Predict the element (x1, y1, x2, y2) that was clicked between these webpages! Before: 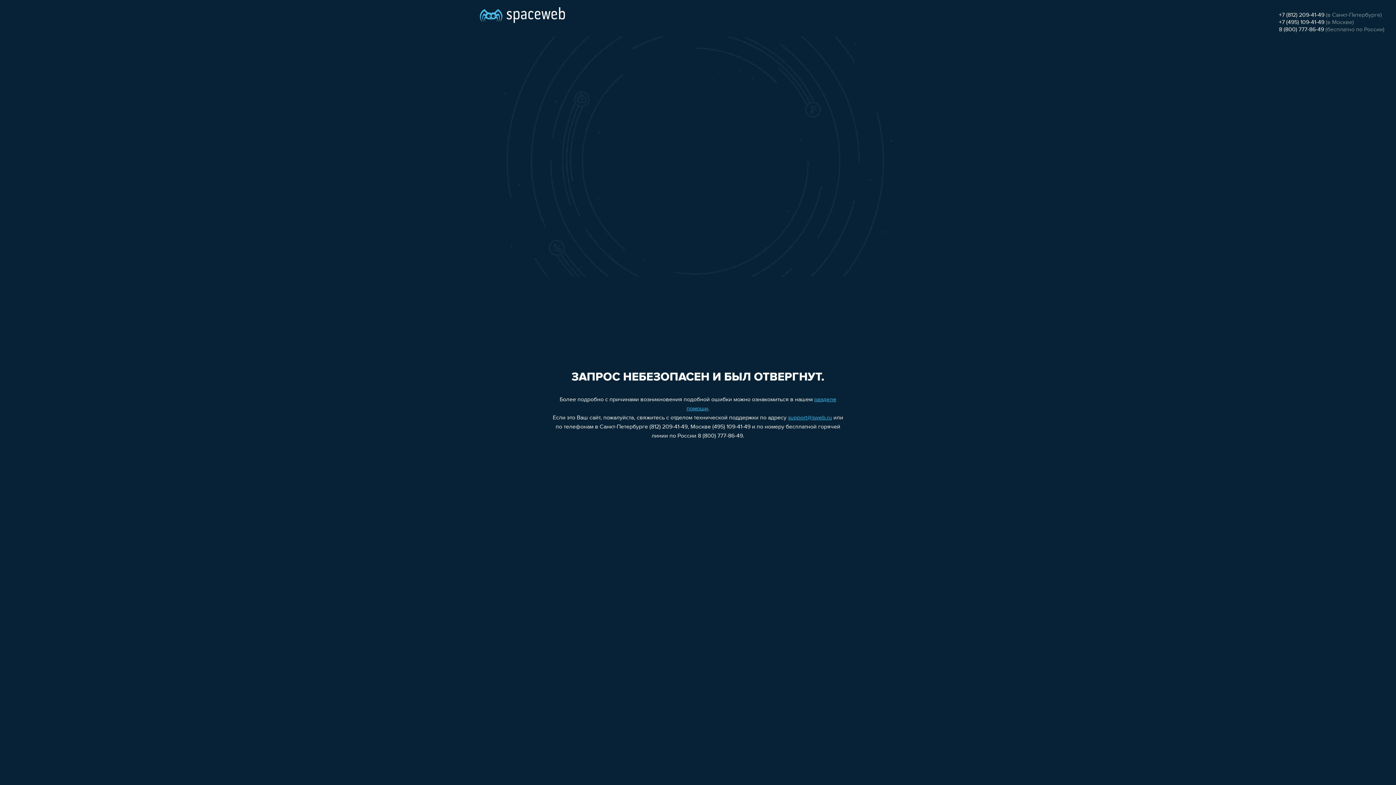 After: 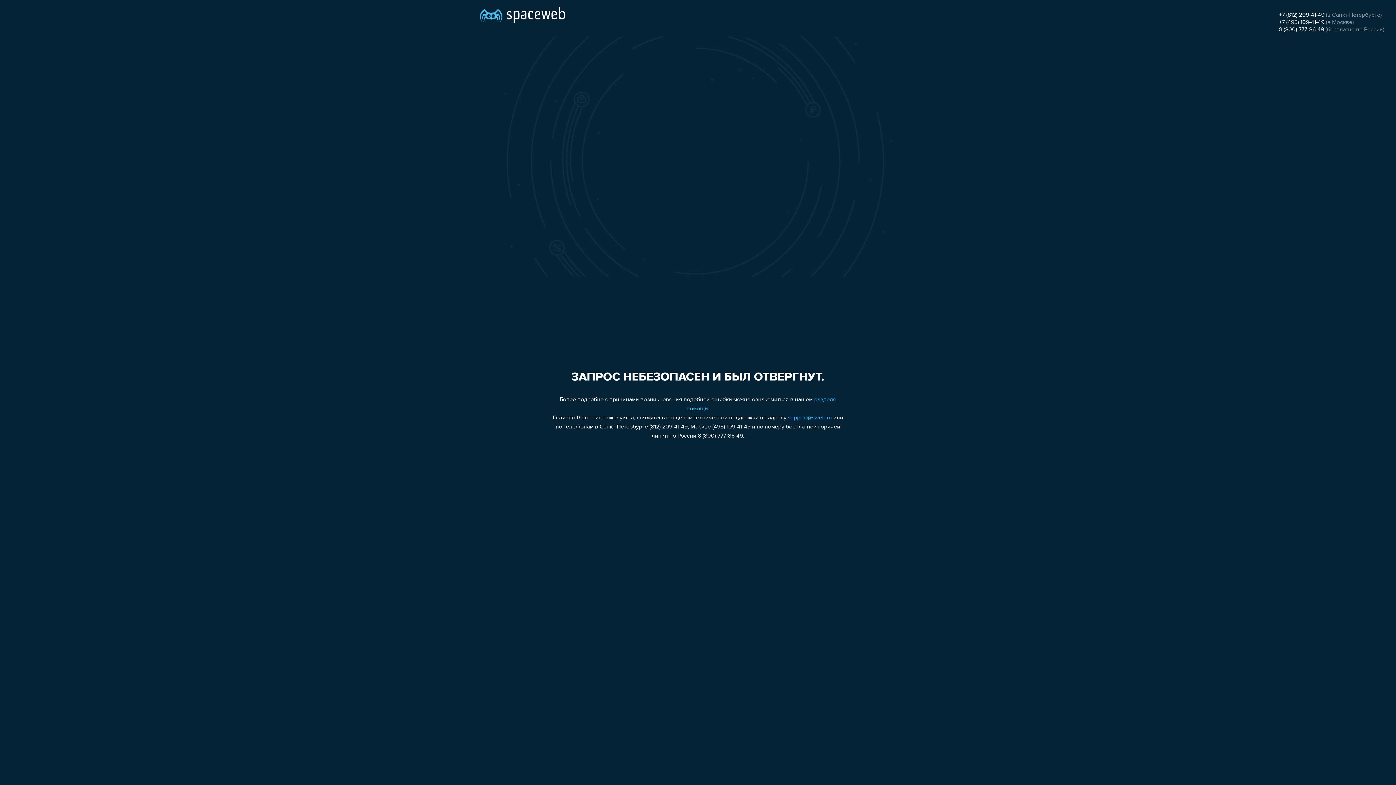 Action: label: support@sweb.ru bbox: (788, 415, 832, 421)